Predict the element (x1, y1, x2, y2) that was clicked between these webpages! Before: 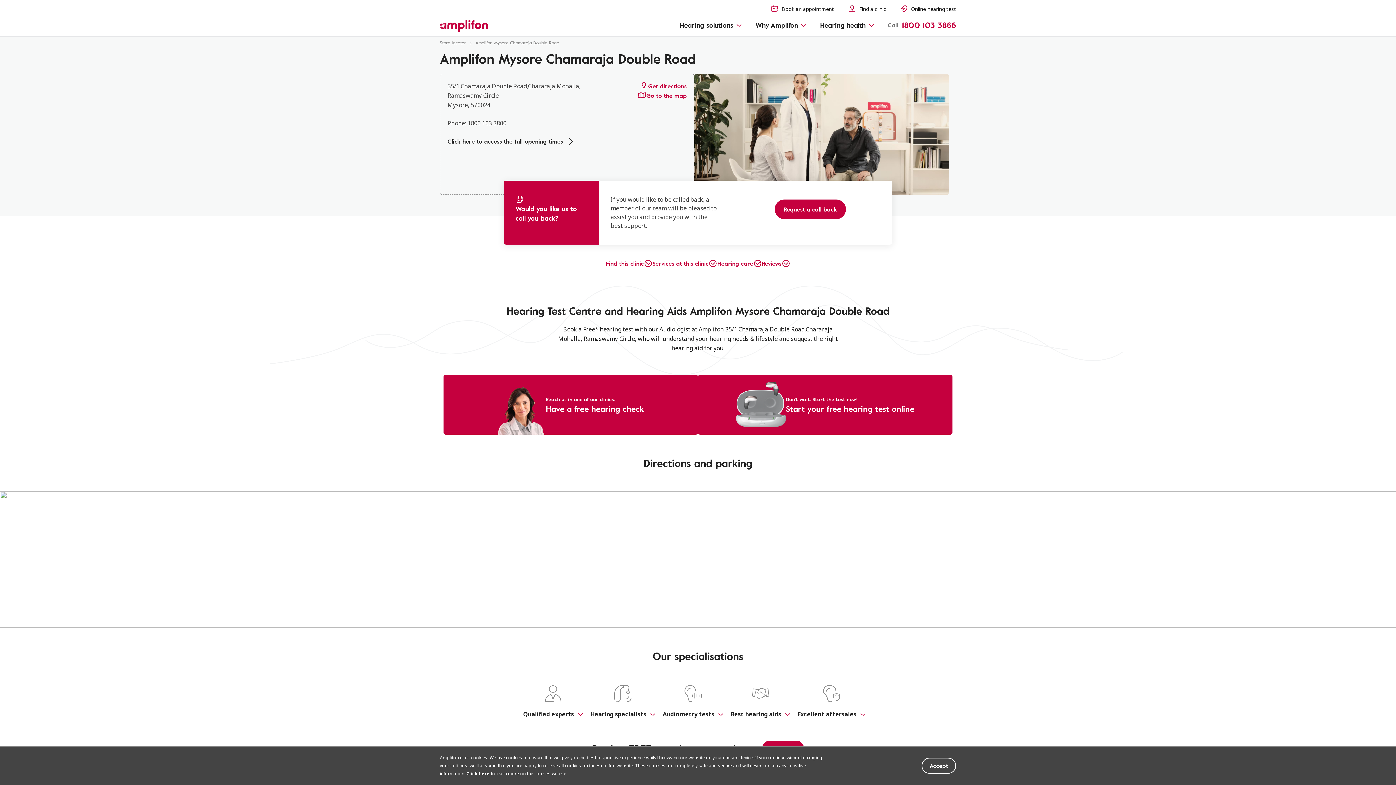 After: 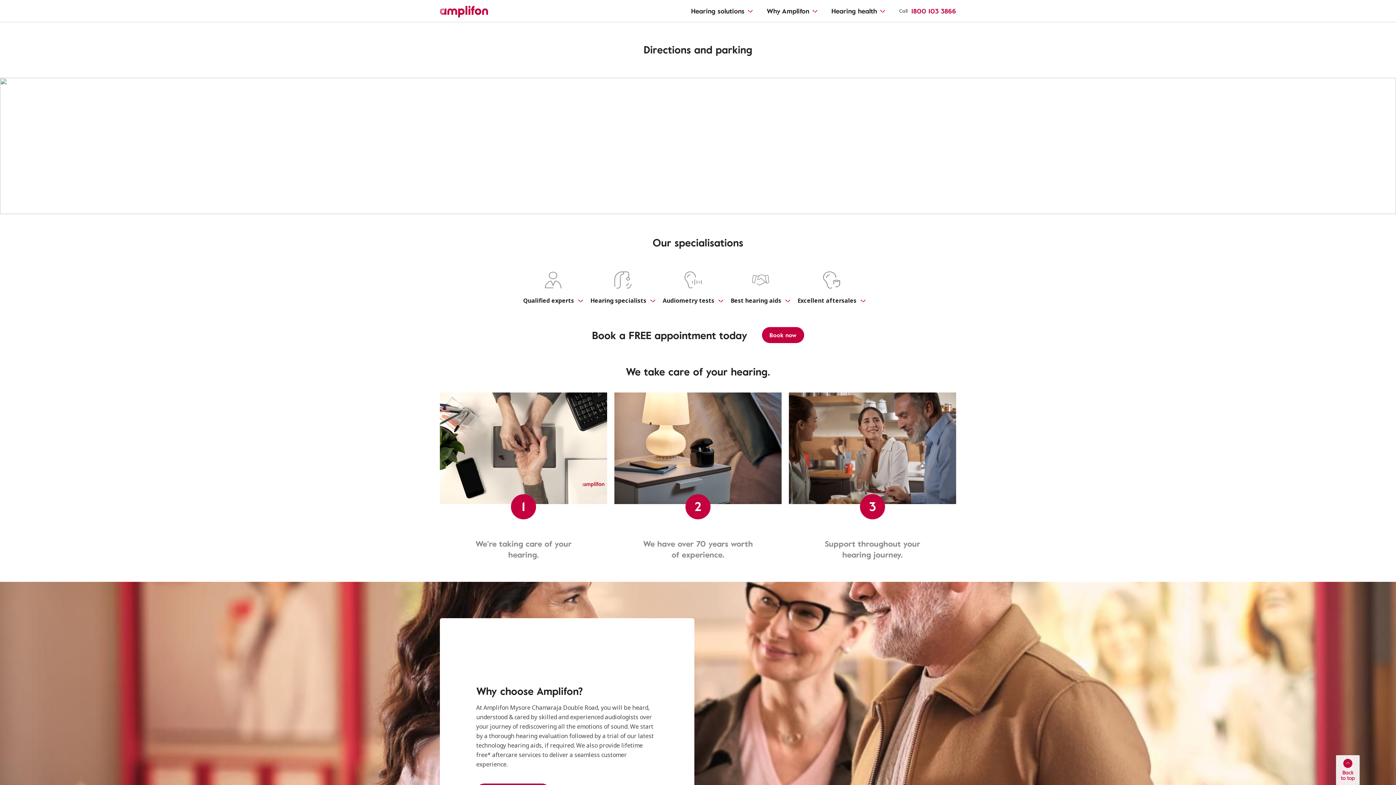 Action: bbox: (605, 259, 652, 268) label: Find this clinic